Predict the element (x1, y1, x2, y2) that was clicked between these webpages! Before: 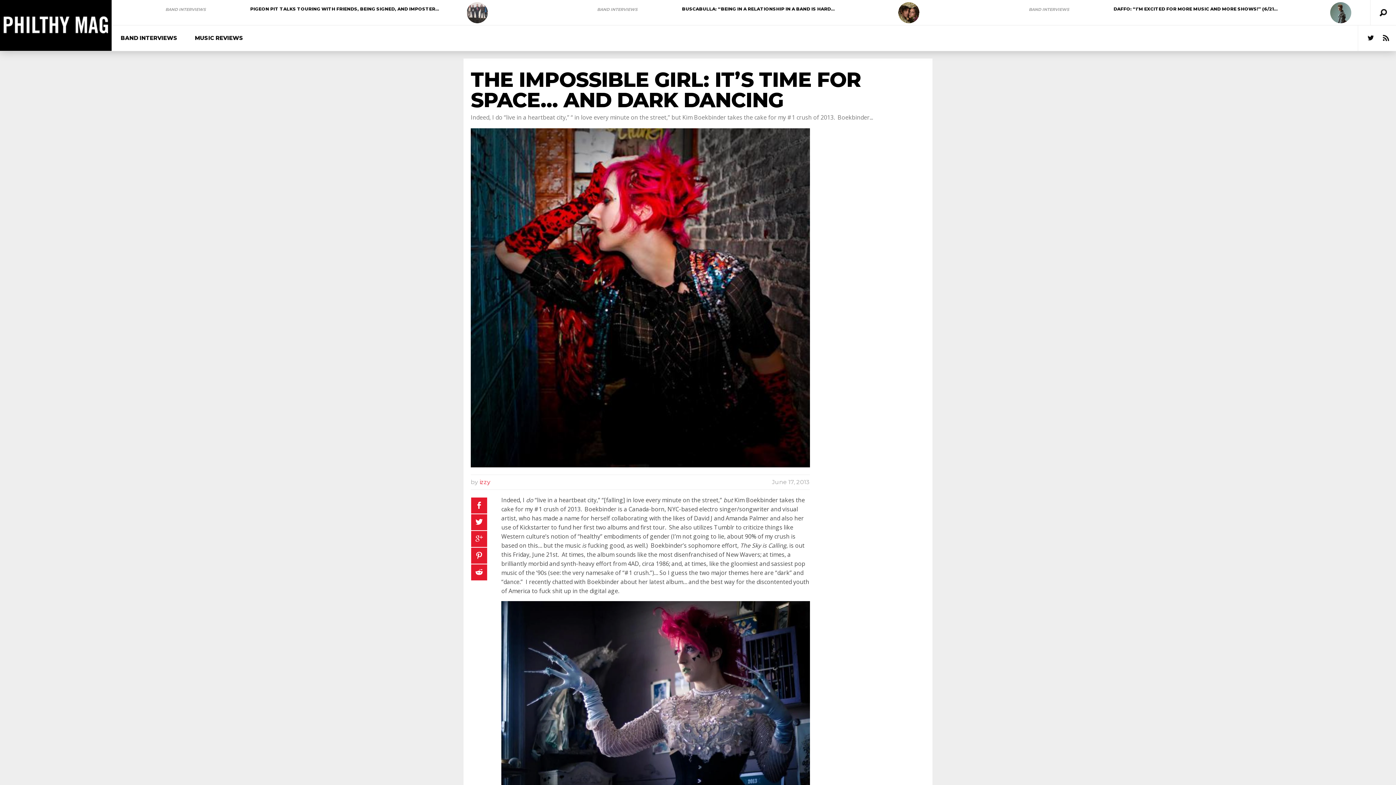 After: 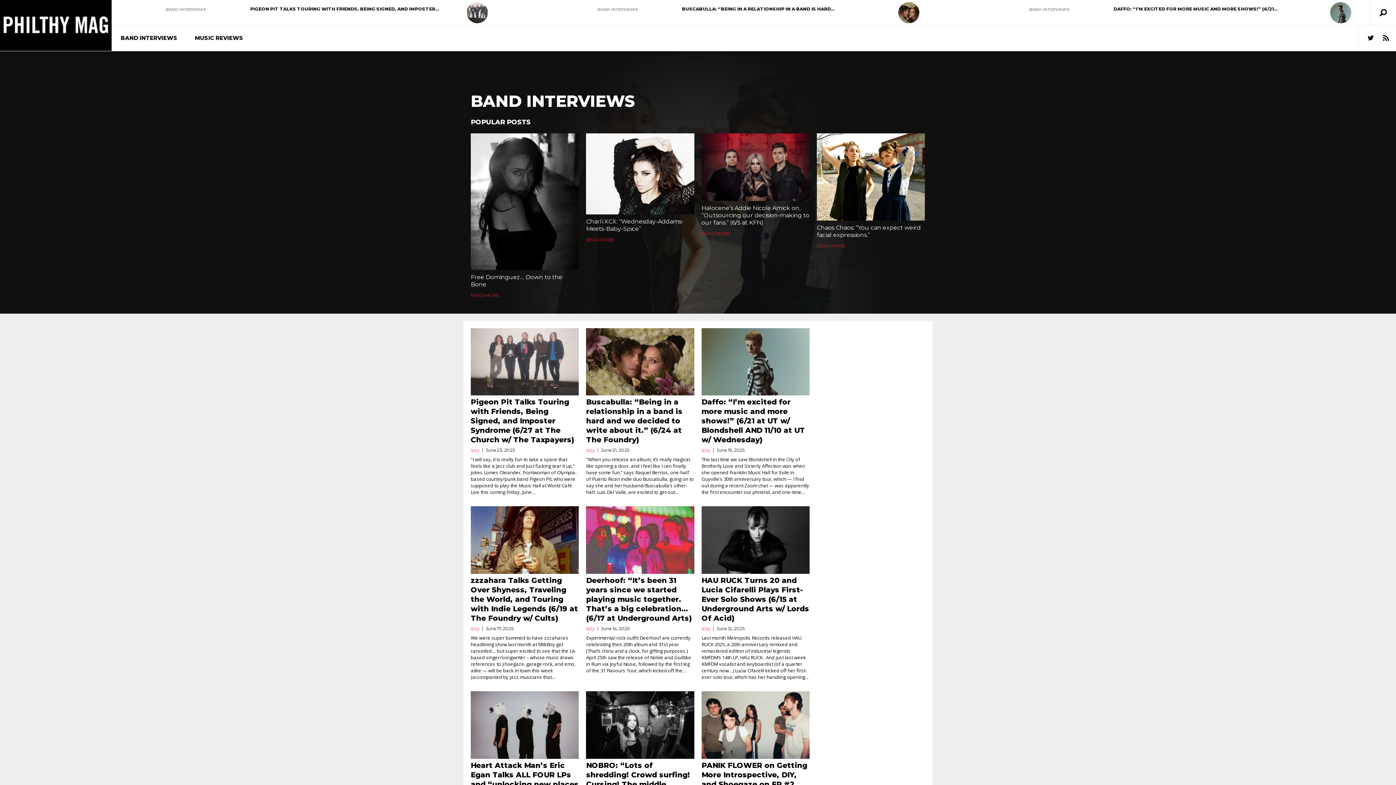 Action: label: BAND INTERVIEWS bbox: (165, 6, 205, 12)